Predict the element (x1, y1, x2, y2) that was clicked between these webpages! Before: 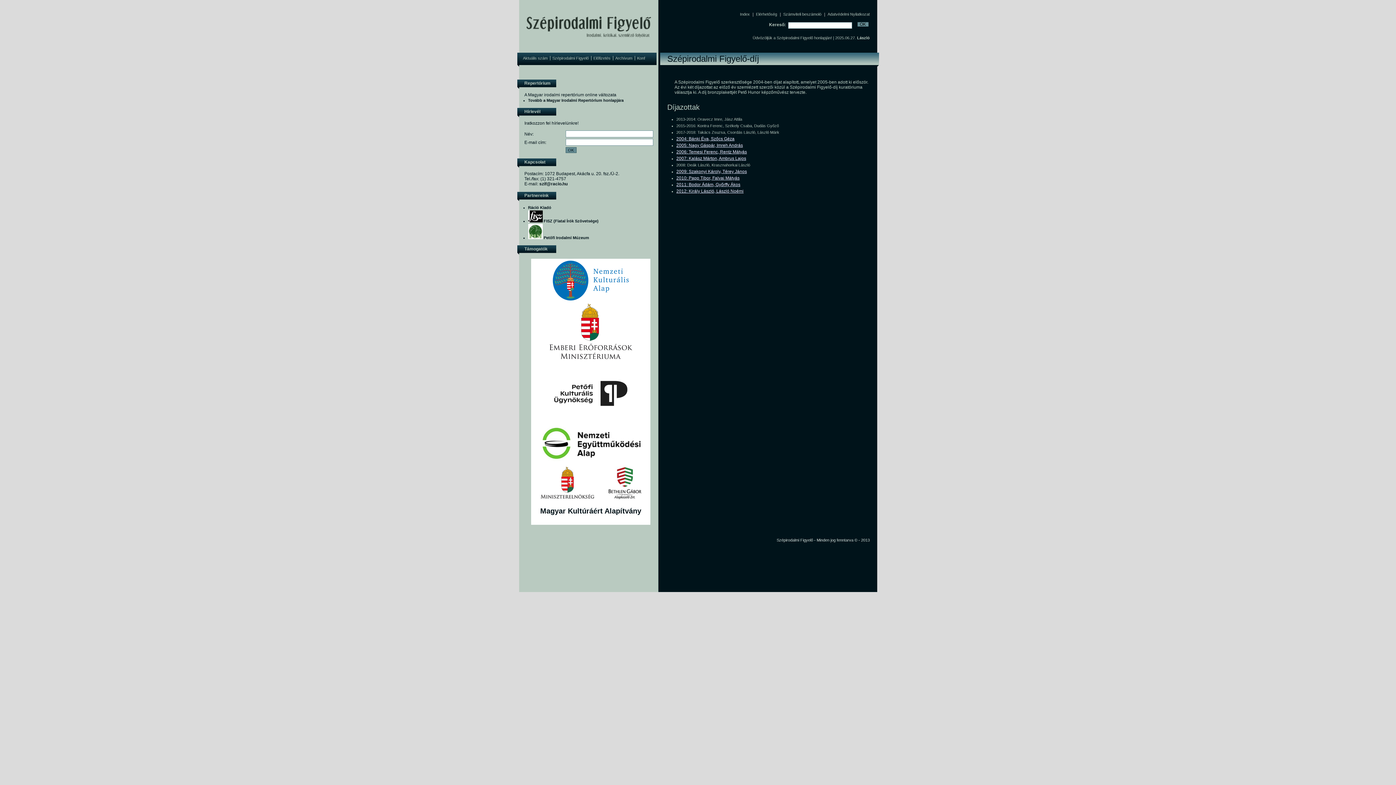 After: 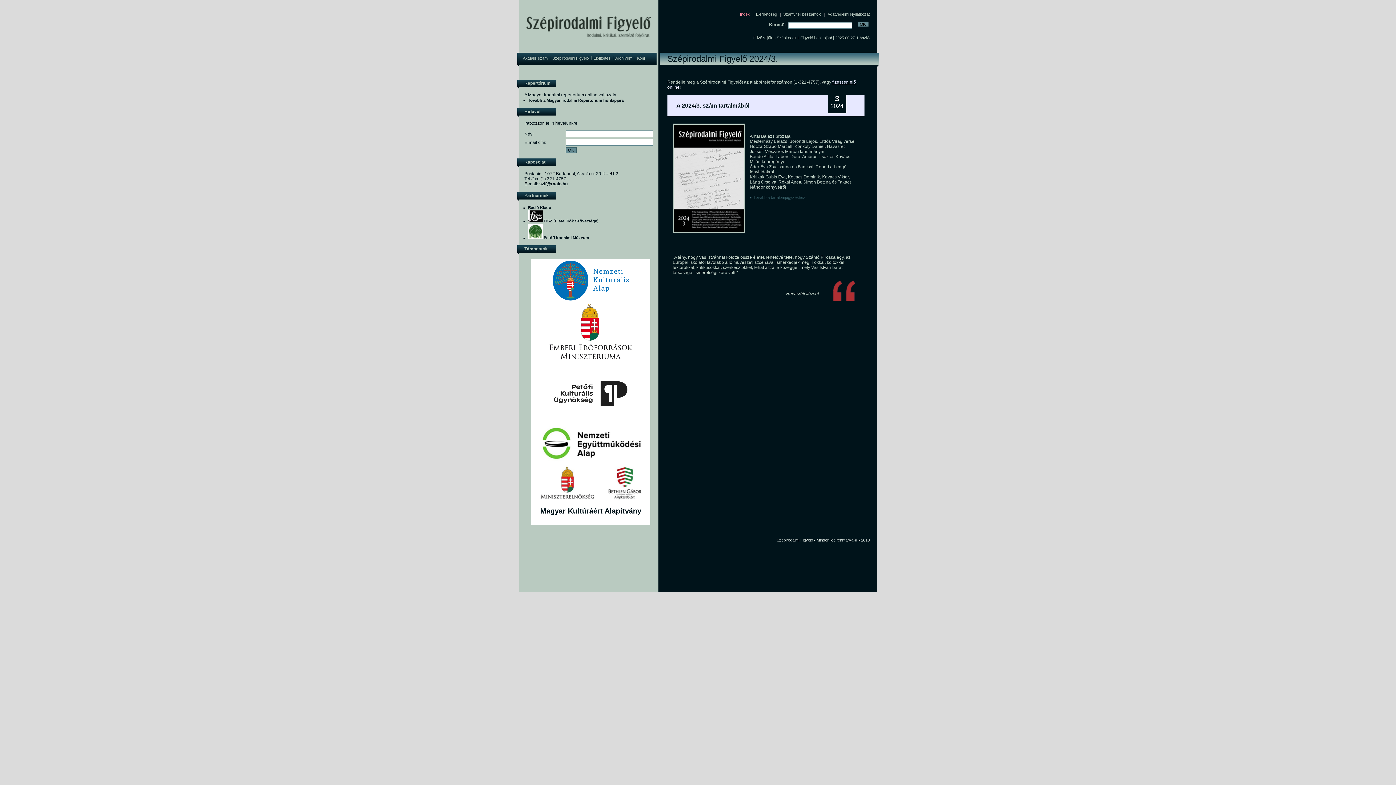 Action: bbox: (740, 12, 750, 16) label: Index